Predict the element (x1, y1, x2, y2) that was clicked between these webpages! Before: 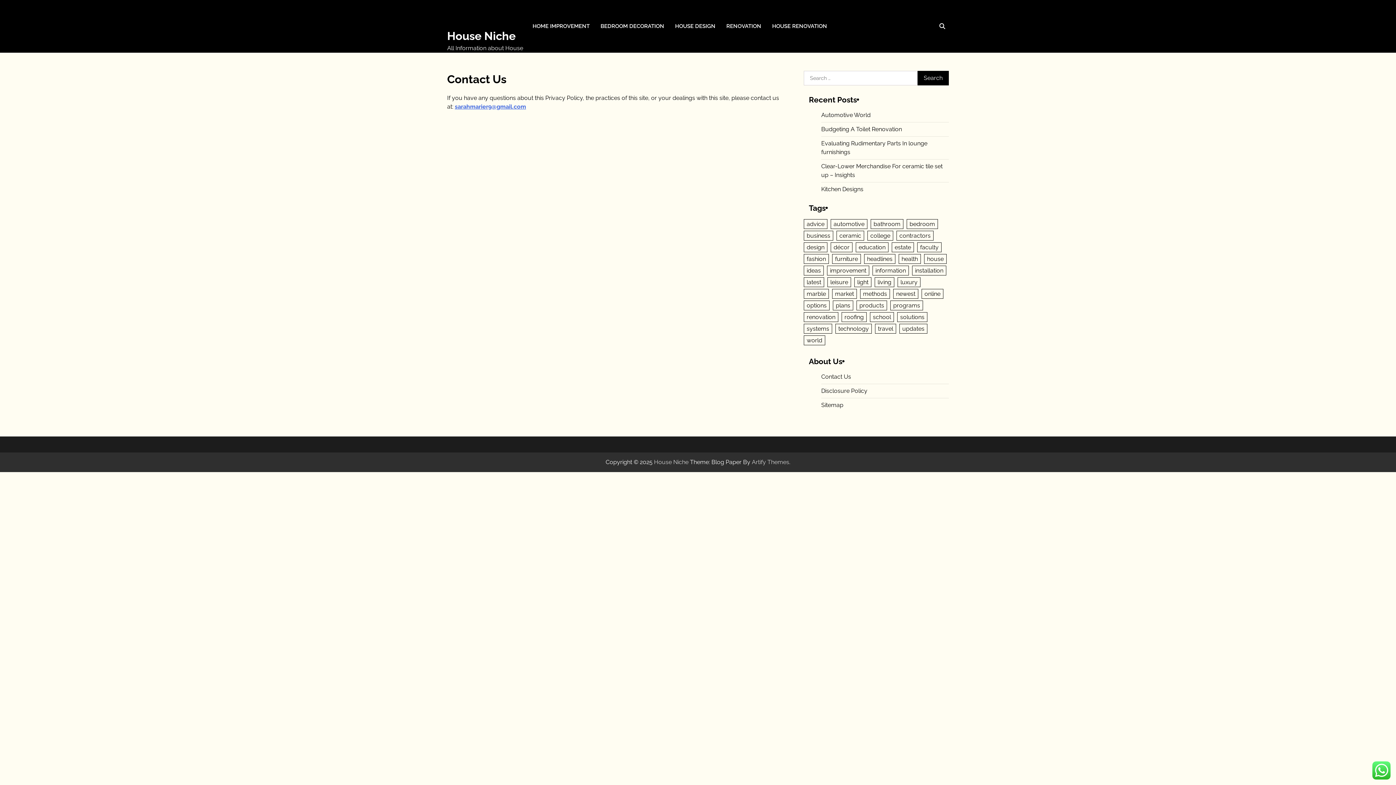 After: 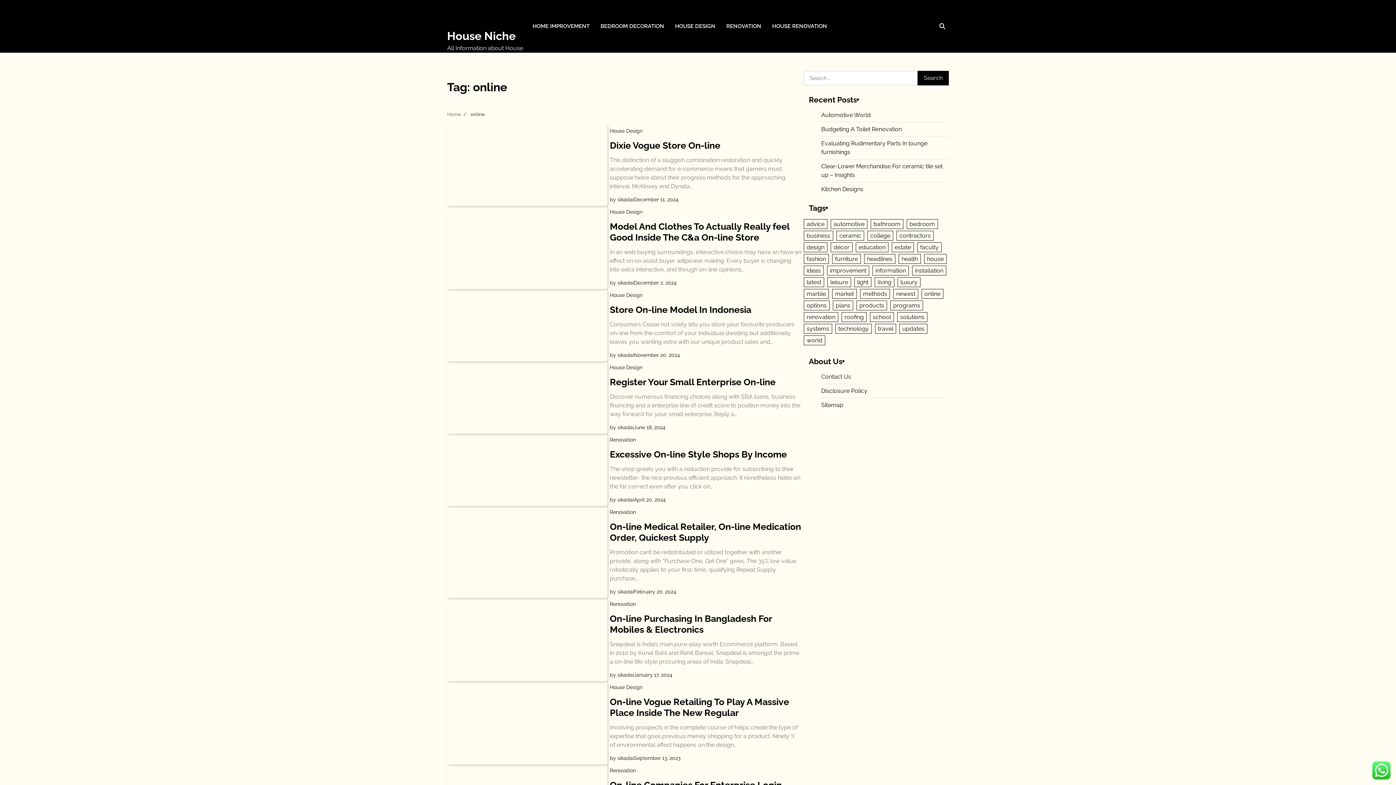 Action: label: online (55 items) bbox: (921, 288, 943, 298)